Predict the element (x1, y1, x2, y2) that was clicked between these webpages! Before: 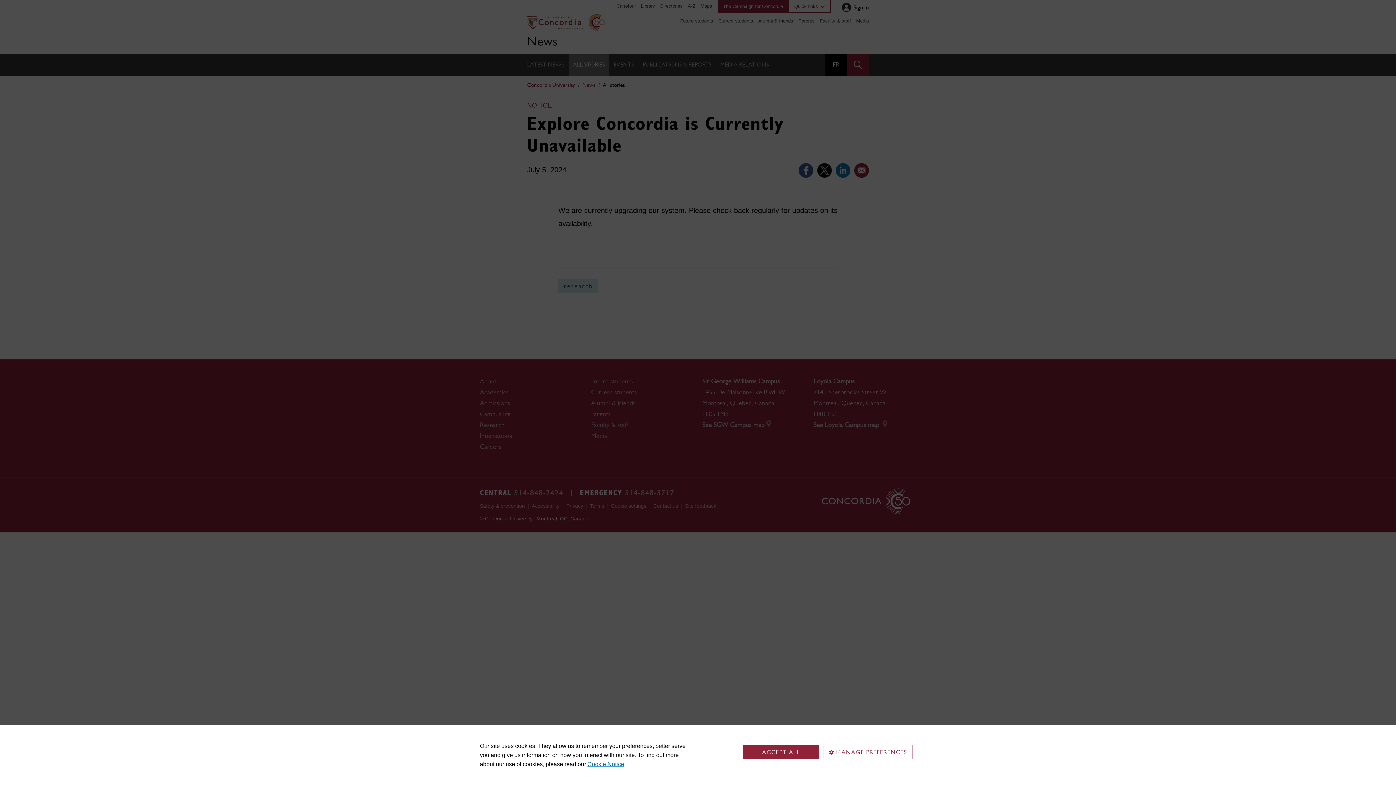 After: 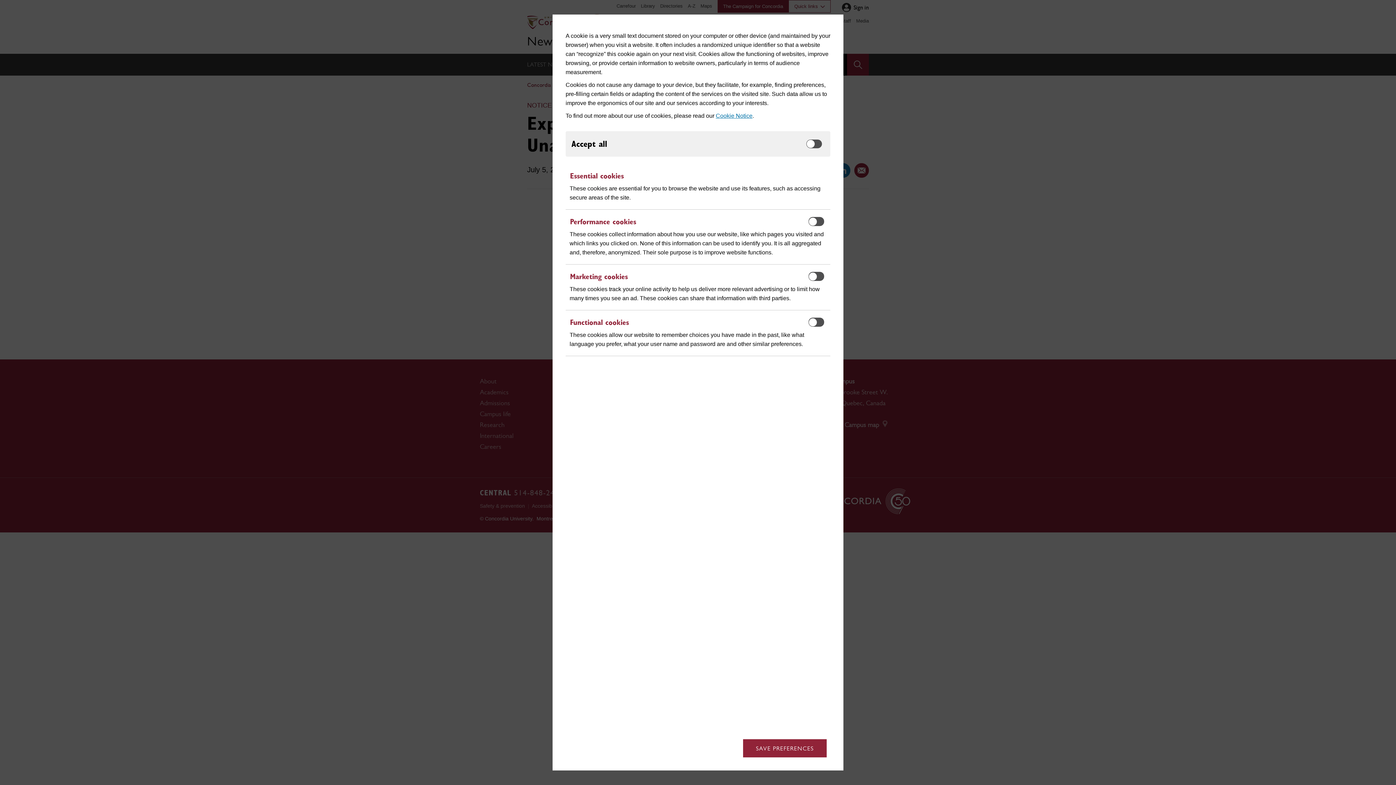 Action: label: MANAGE PREFERENCES bbox: (823, 745, 912, 759)